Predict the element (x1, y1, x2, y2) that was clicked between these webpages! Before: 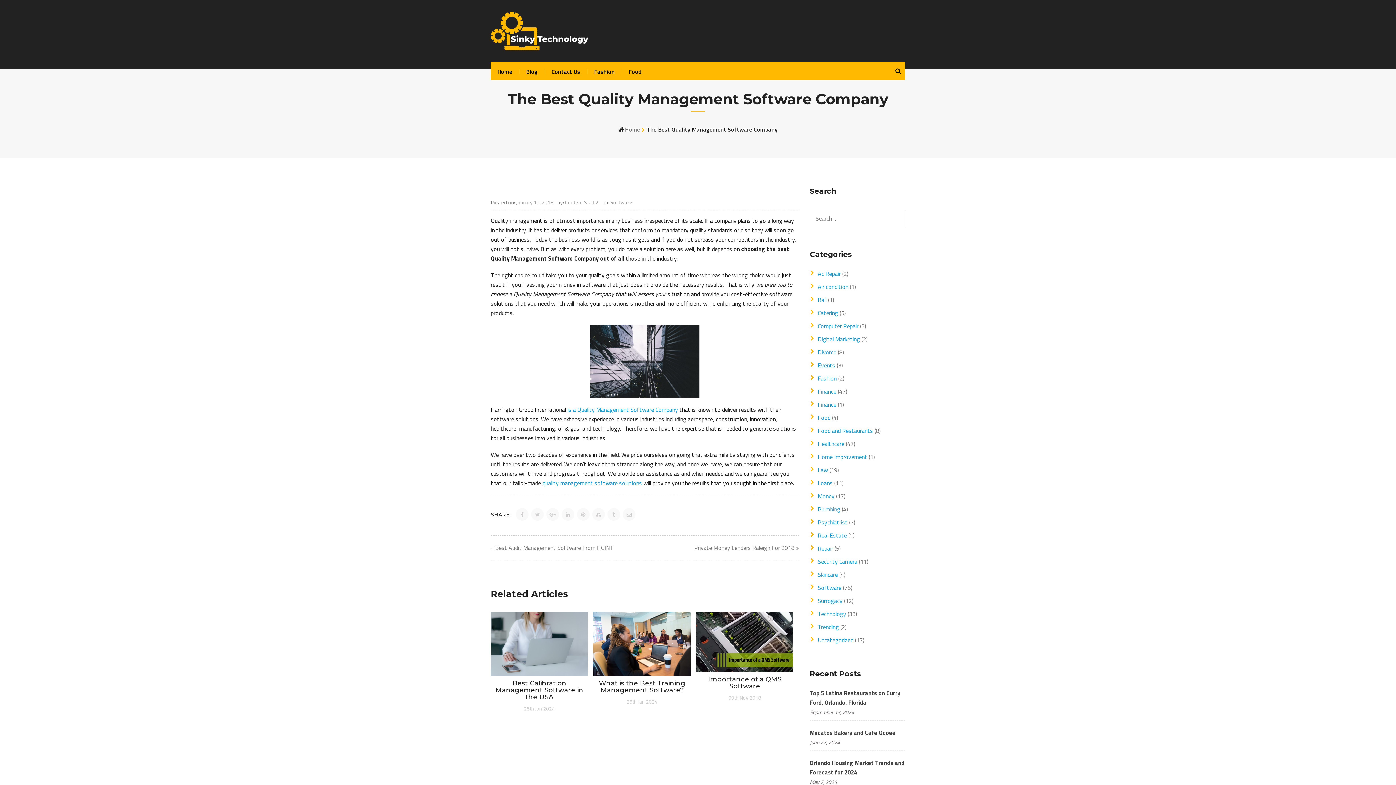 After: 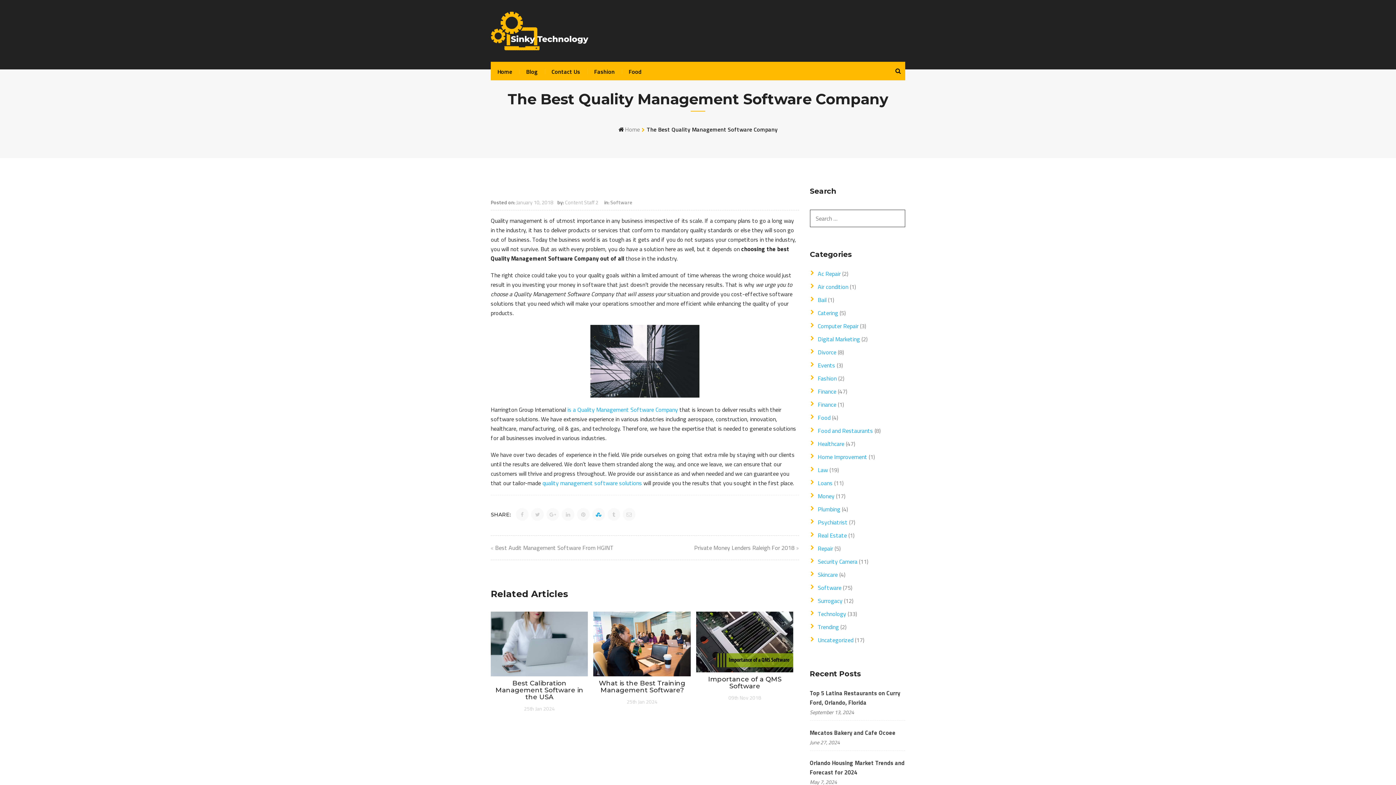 Action: bbox: (592, 510, 604, 518)